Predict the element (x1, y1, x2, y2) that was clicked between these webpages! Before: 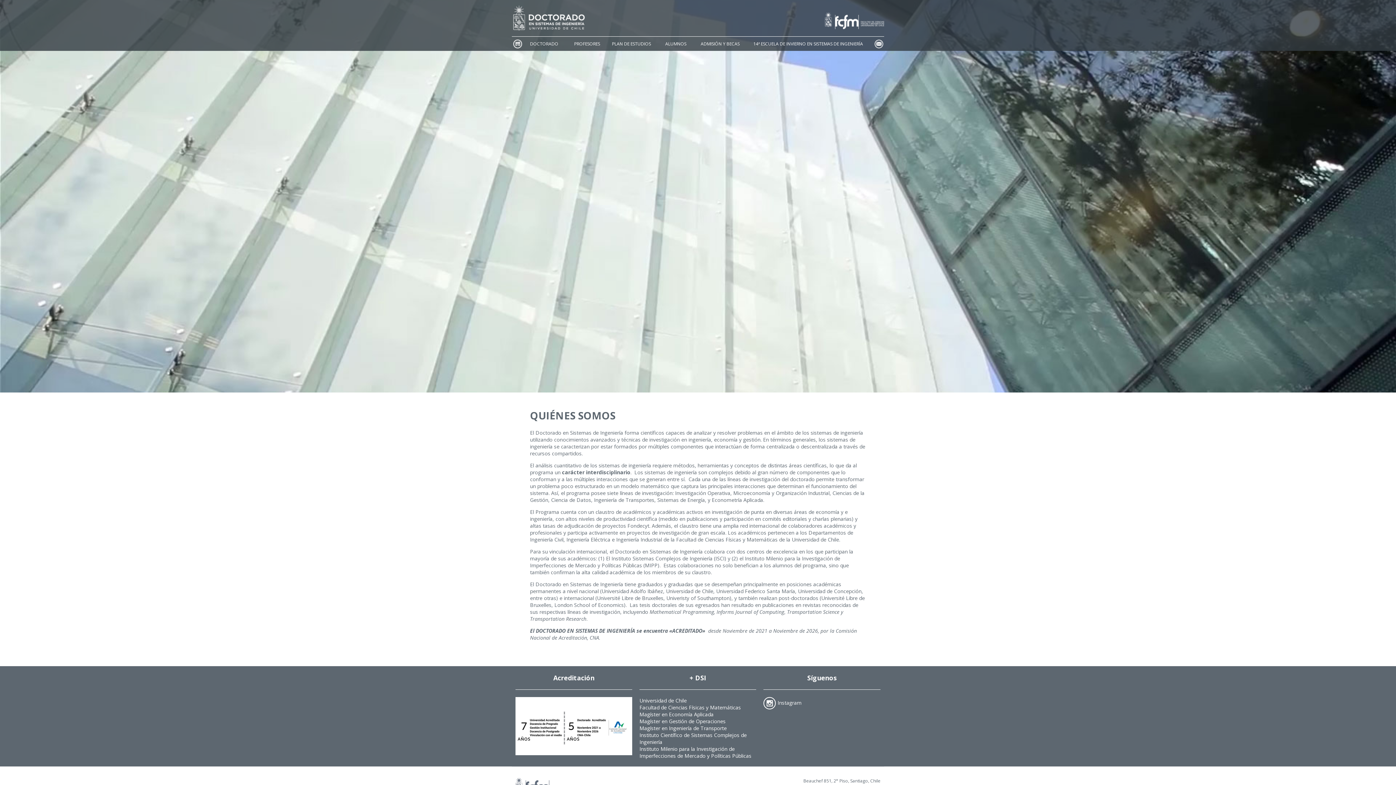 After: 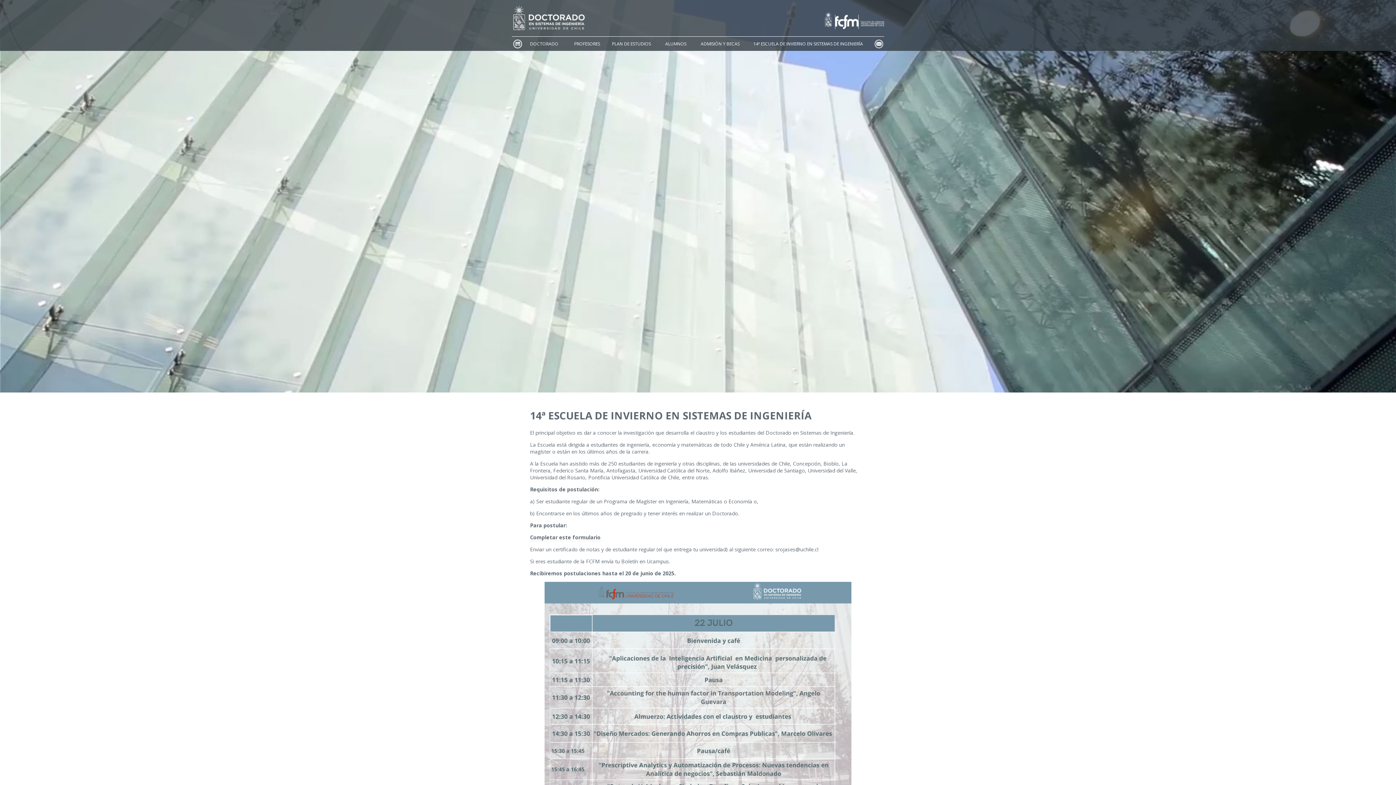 Action: bbox: (743, 40, 873, 46) label: 14ª ESCUELA DE INVIERNO EN SISTEMAS DE INGENIERÍA